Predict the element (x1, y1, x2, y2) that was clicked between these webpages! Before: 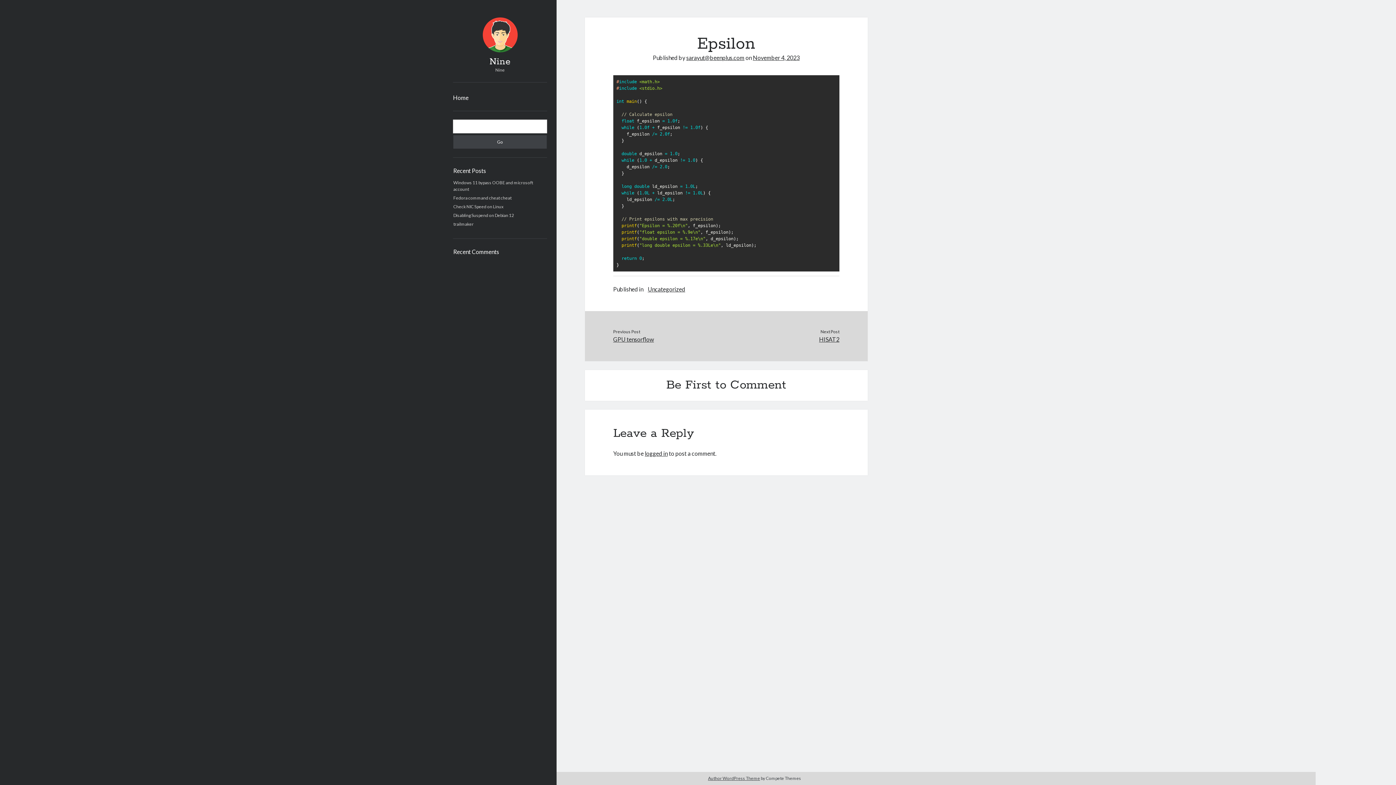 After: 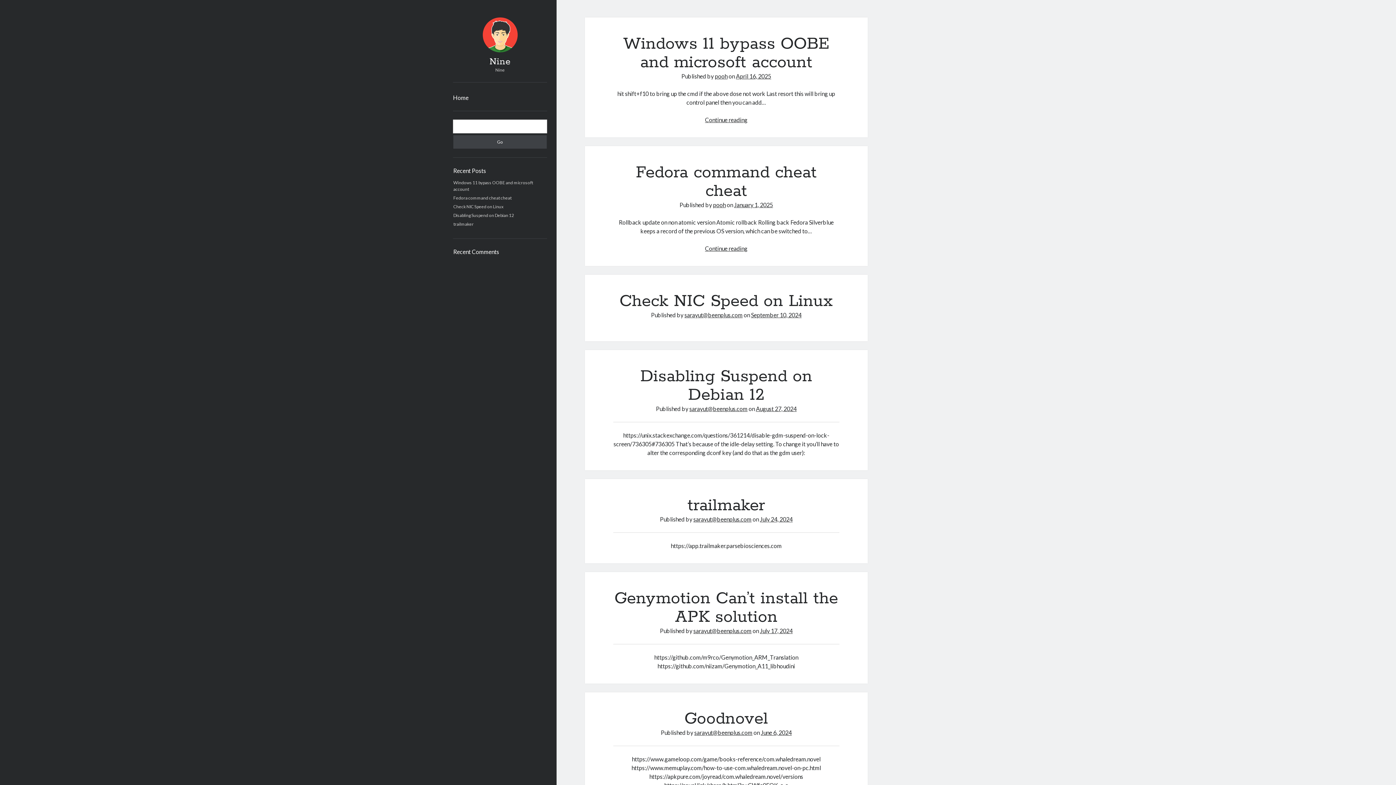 Action: bbox: (453, 93, 468, 102) label: Home